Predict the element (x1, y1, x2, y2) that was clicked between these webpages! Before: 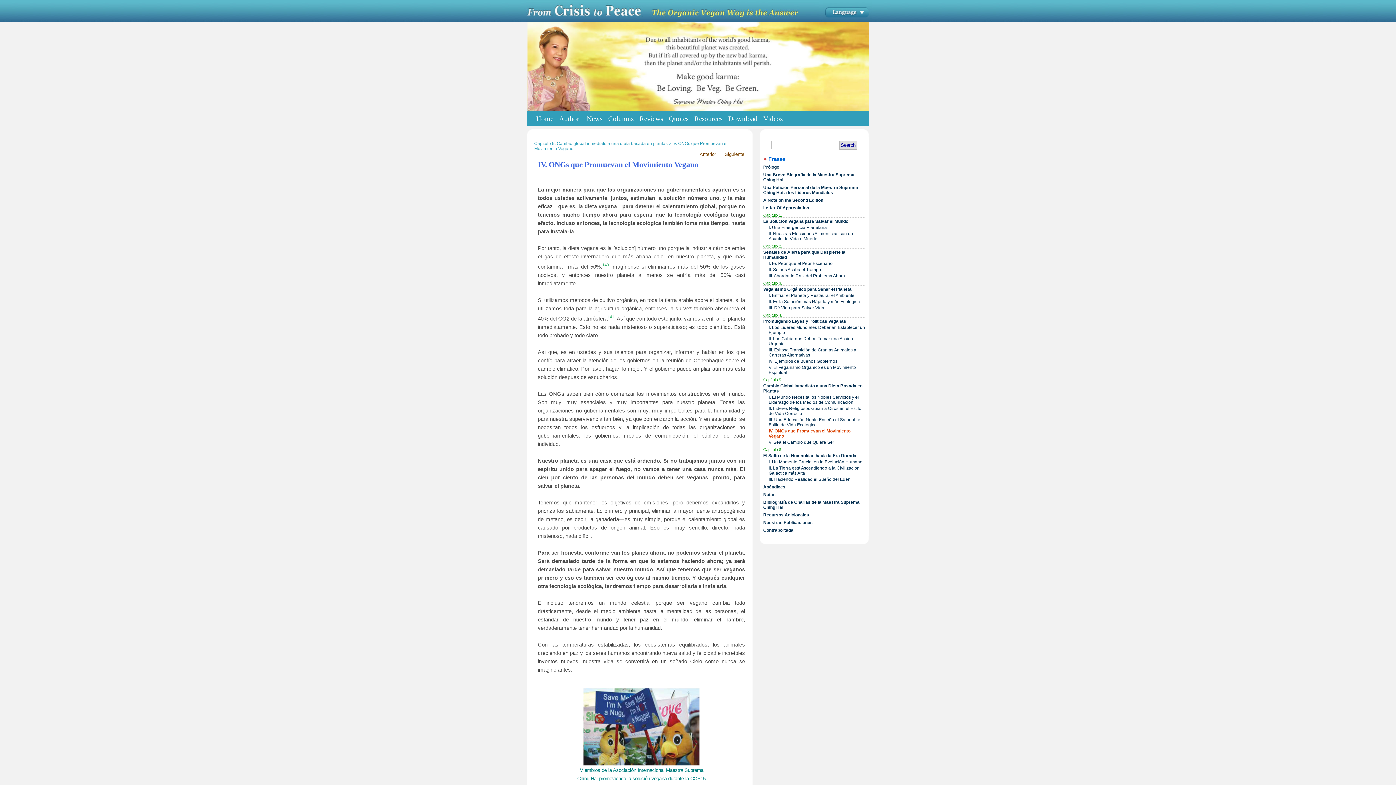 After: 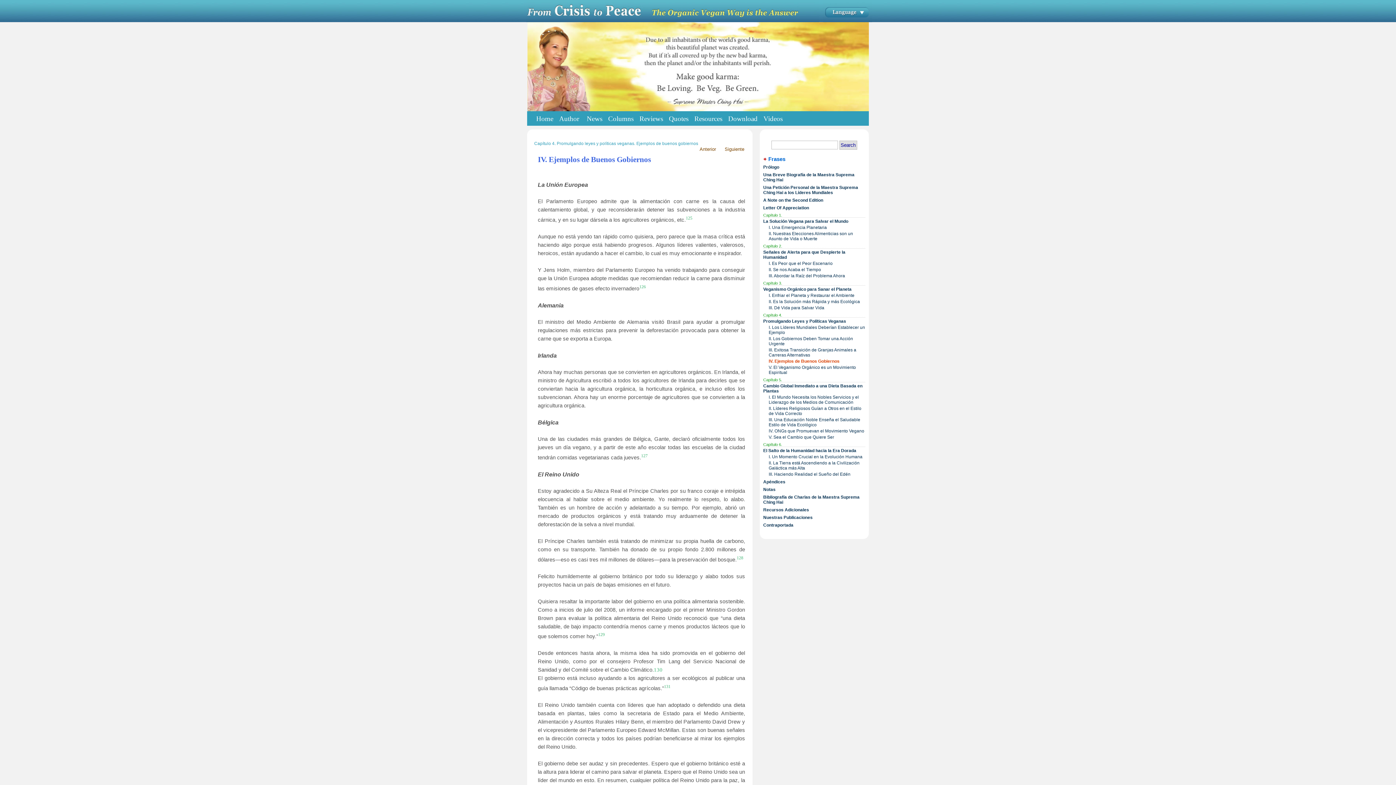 Action: bbox: (768, 357, 837, 364) label: IV. Ejemplos de Buenos Gobiernos